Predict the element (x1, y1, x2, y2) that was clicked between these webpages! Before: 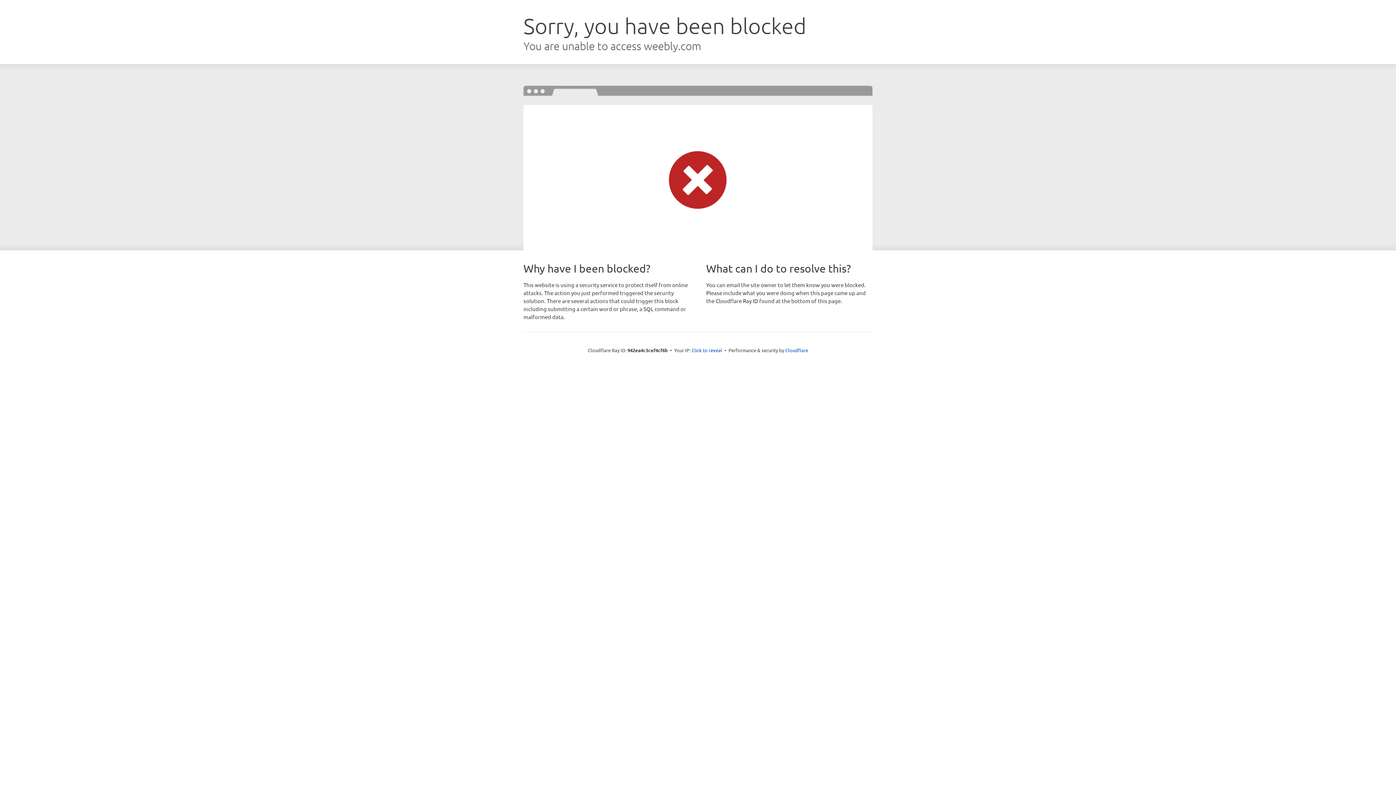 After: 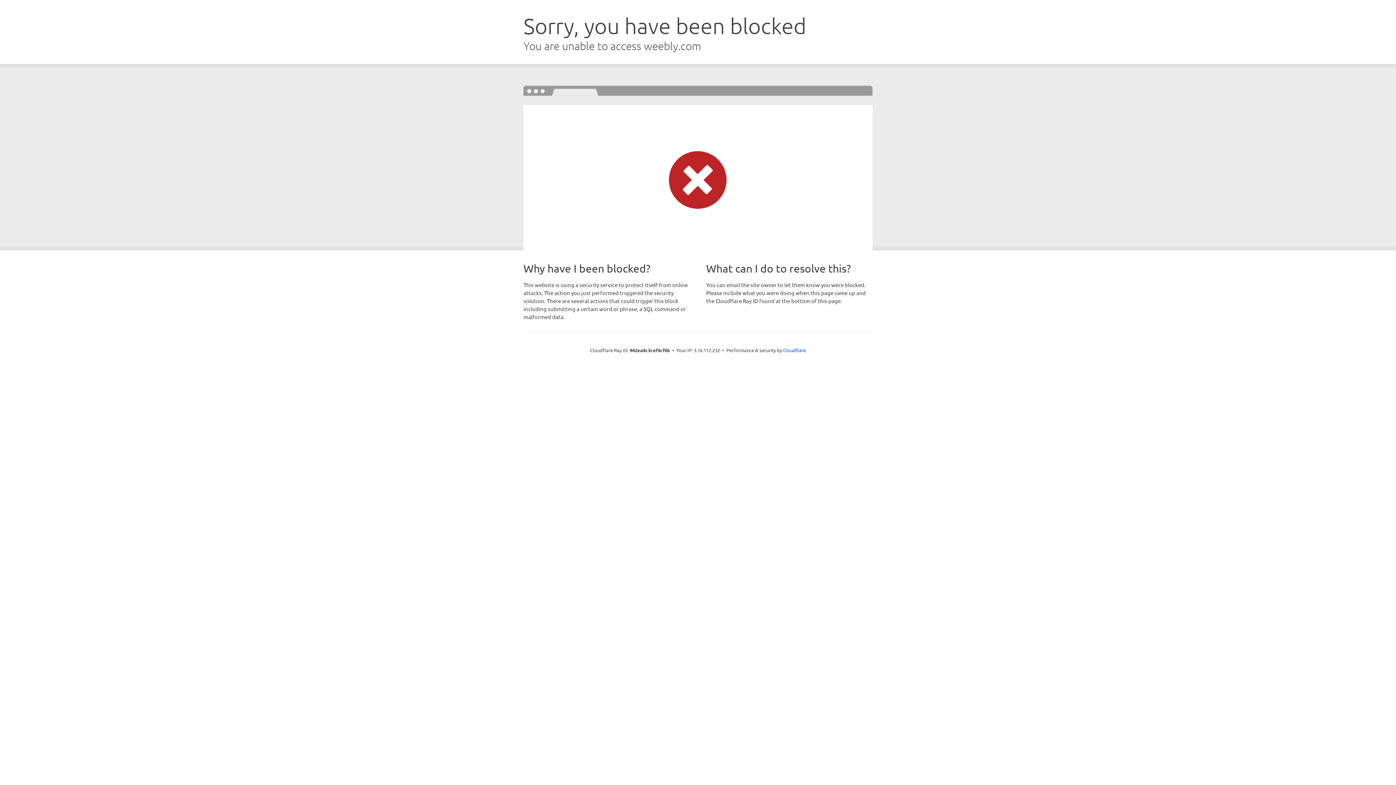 Action: label: Click to reveal bbox: (691, 346, 722, 353)